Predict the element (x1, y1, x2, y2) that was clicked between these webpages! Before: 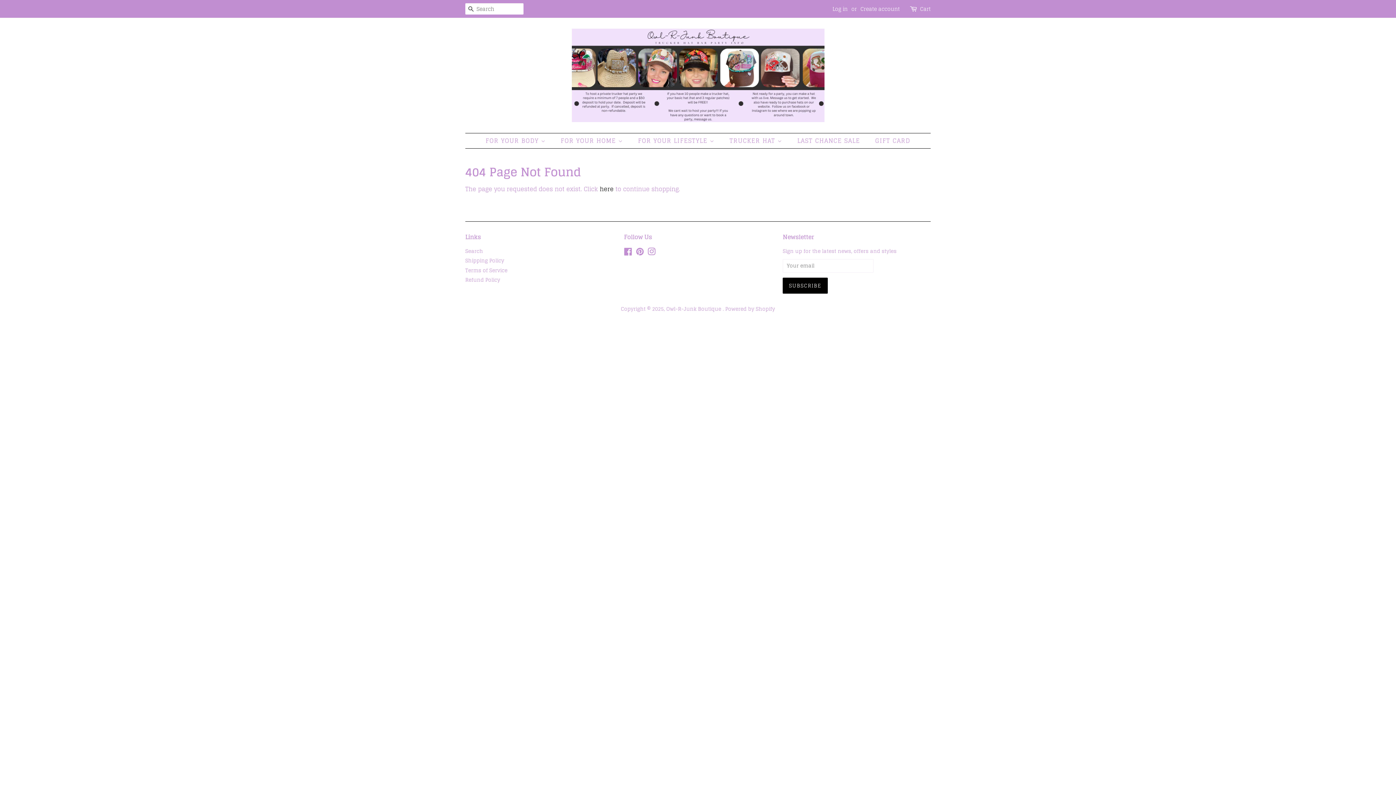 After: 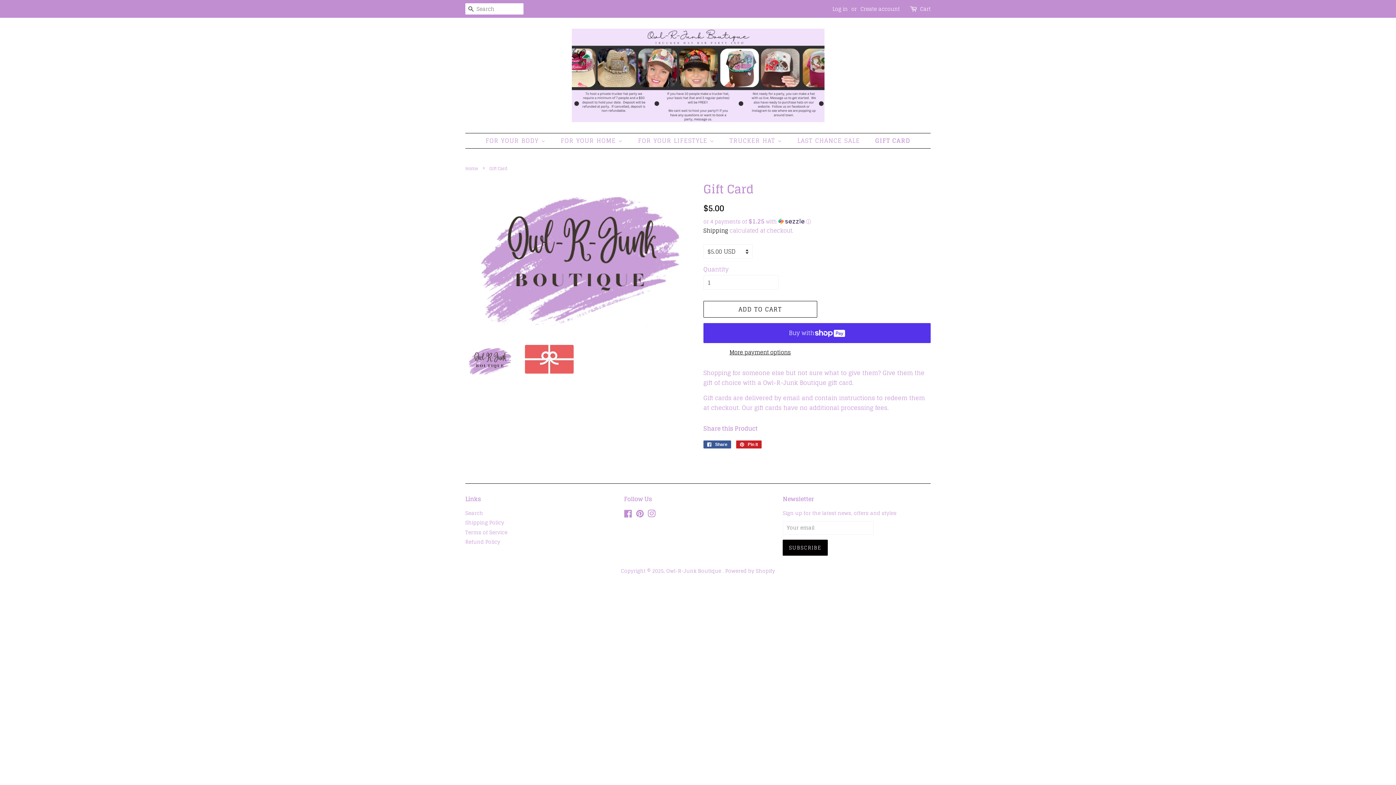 Action: label: GIFT CARD bbox: (870, 133, 910, 148)